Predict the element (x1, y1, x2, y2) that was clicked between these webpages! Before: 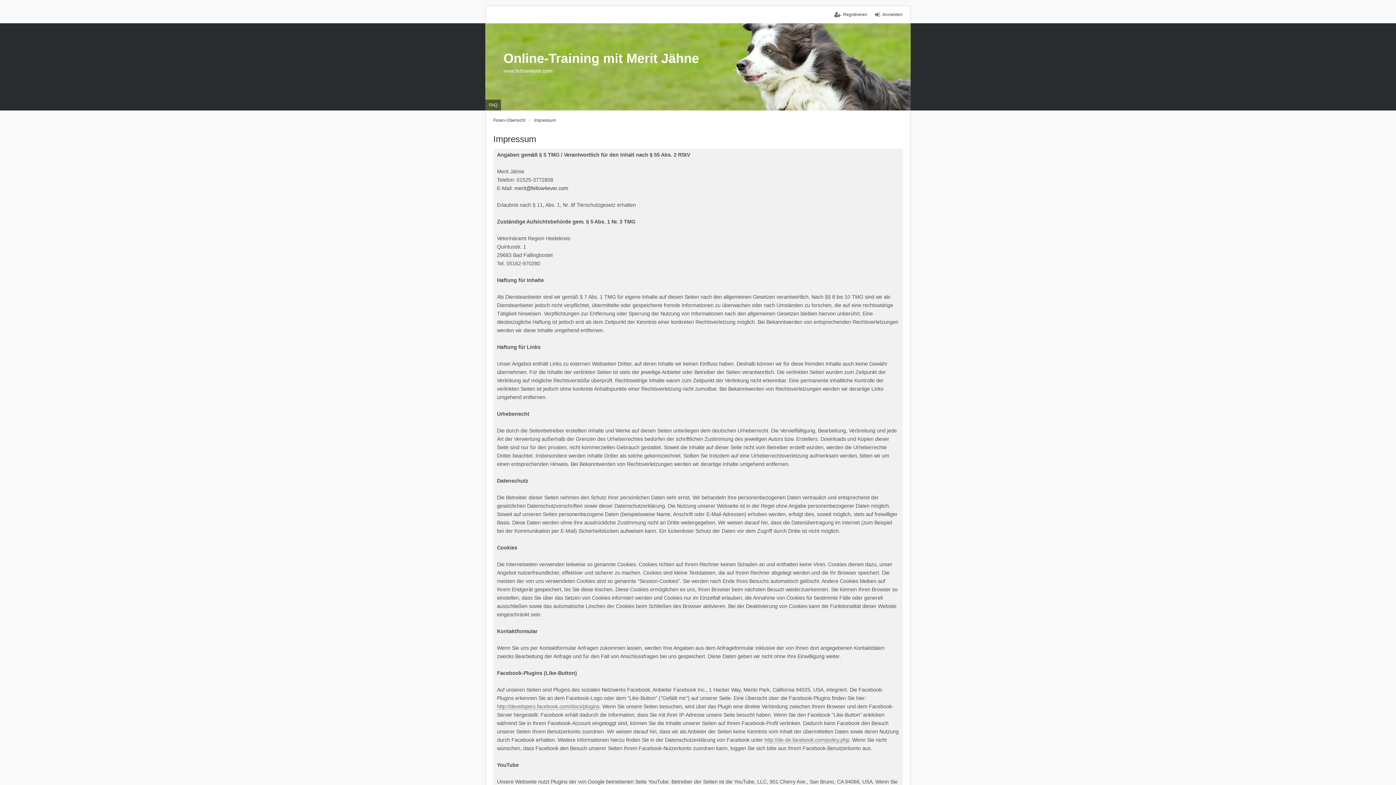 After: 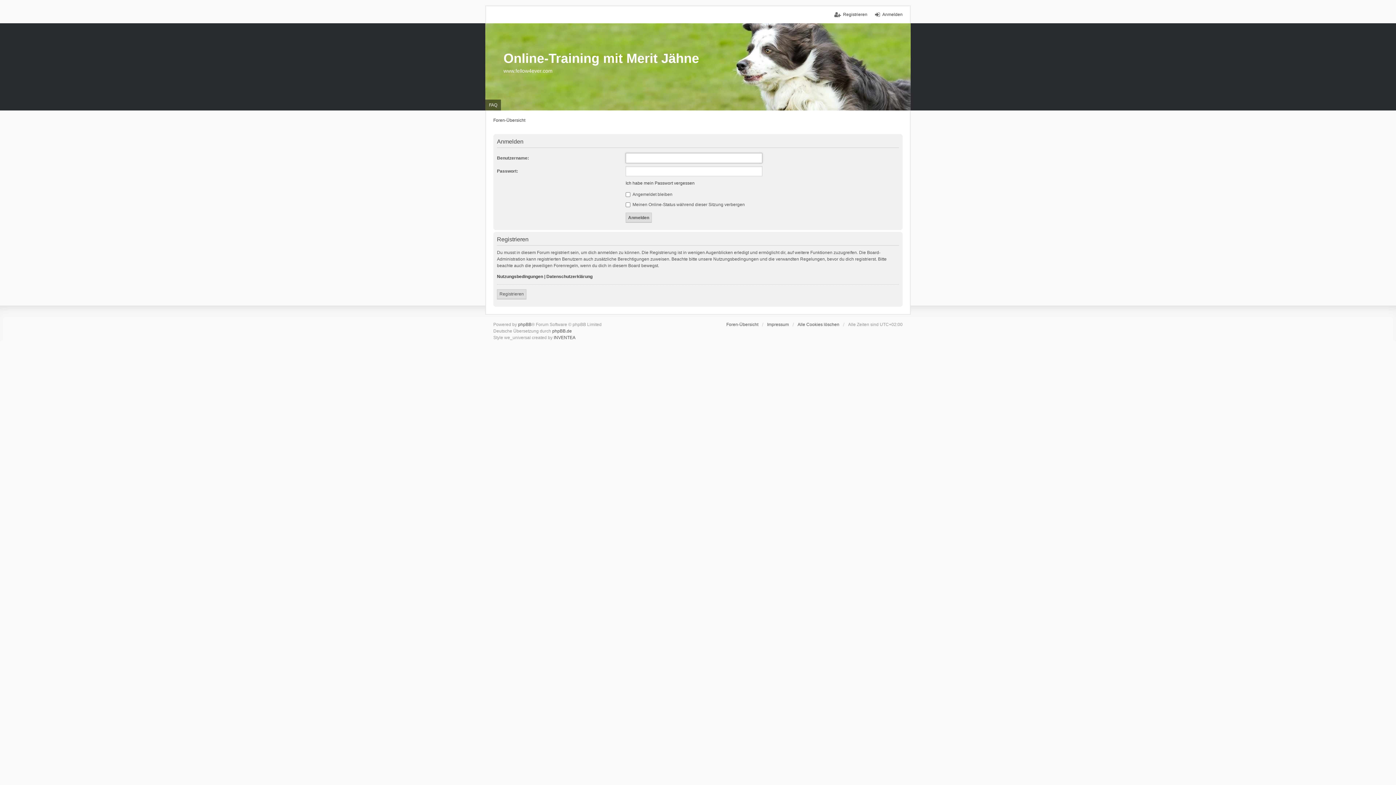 Action: bbox: (875, 11, 902, 17) label: Anmelden